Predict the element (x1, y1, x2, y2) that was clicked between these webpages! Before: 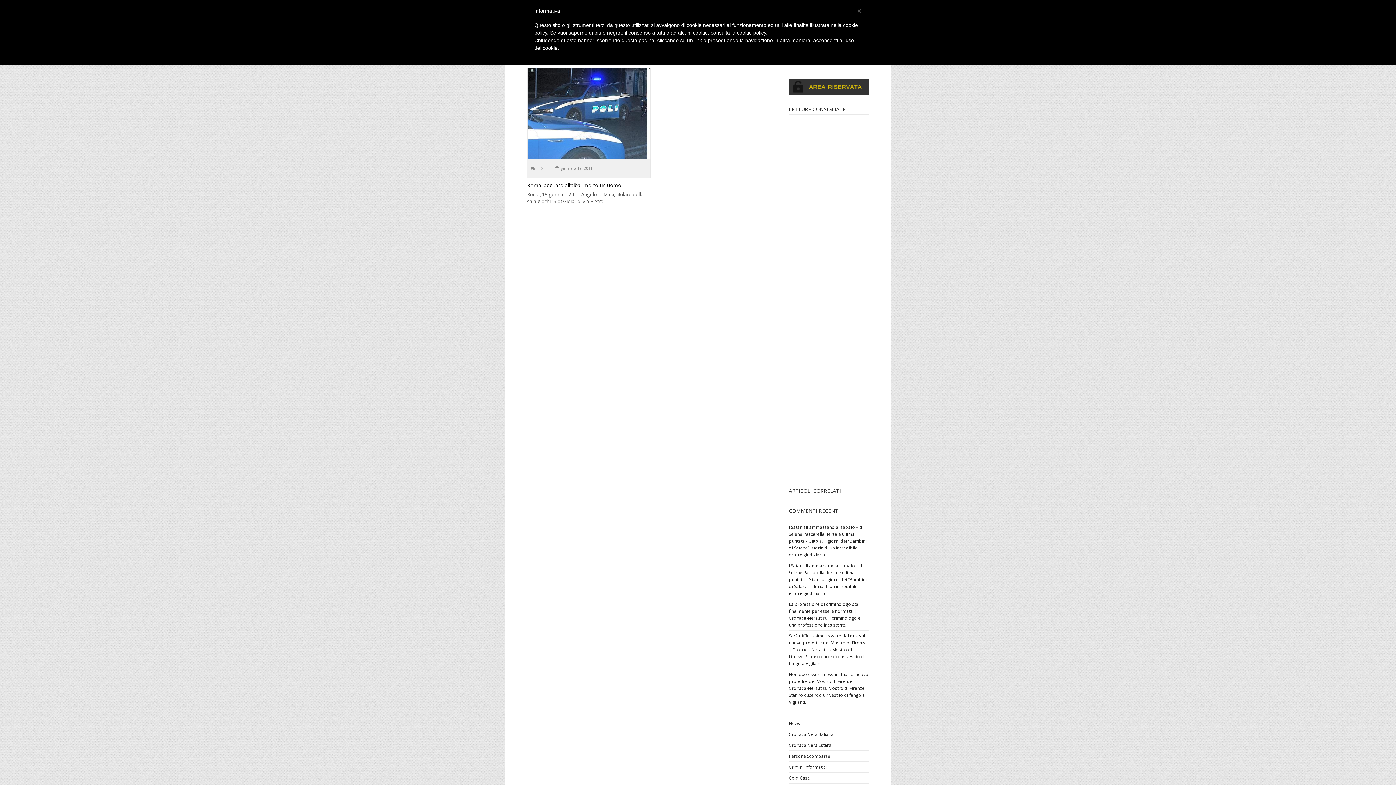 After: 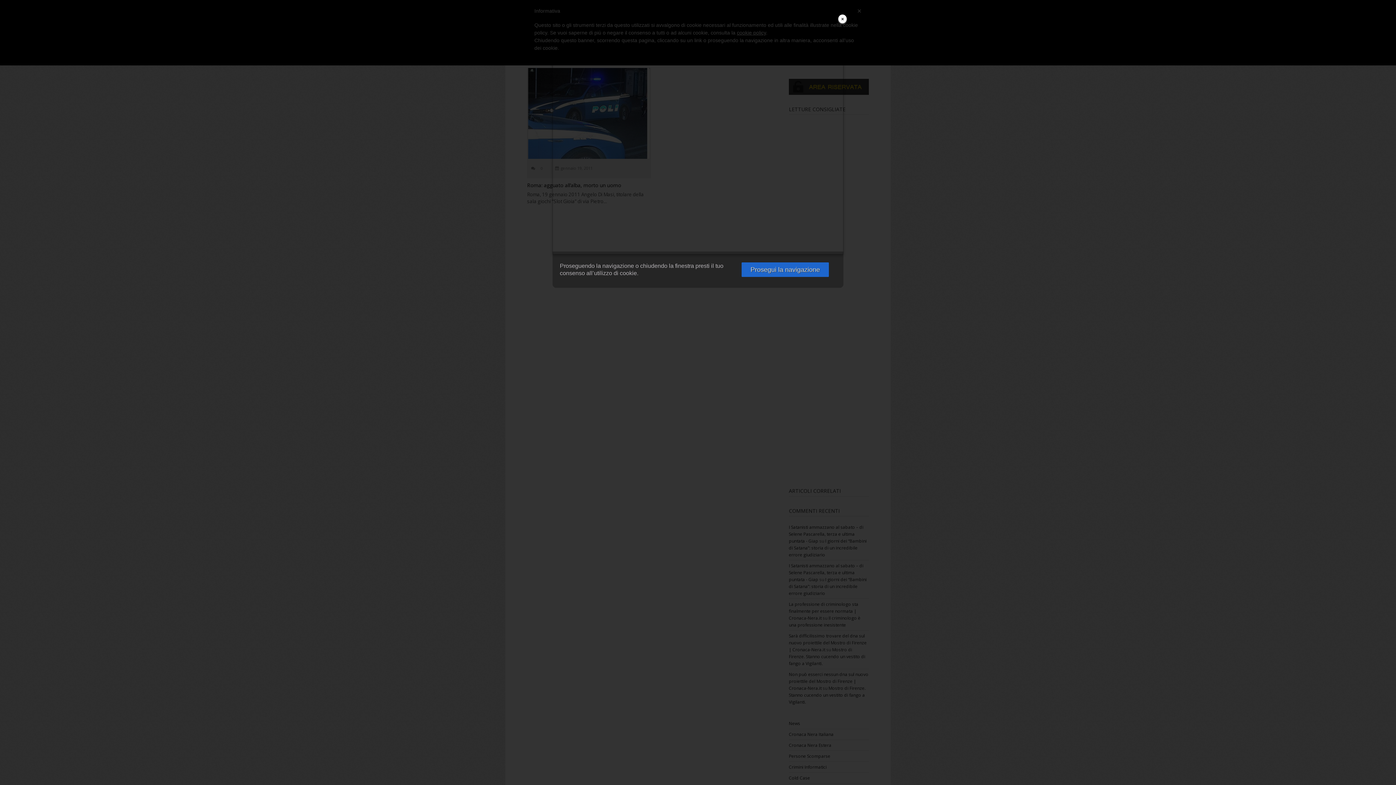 Action: label: cookie policy bbox: (737, 29, 766, 35)